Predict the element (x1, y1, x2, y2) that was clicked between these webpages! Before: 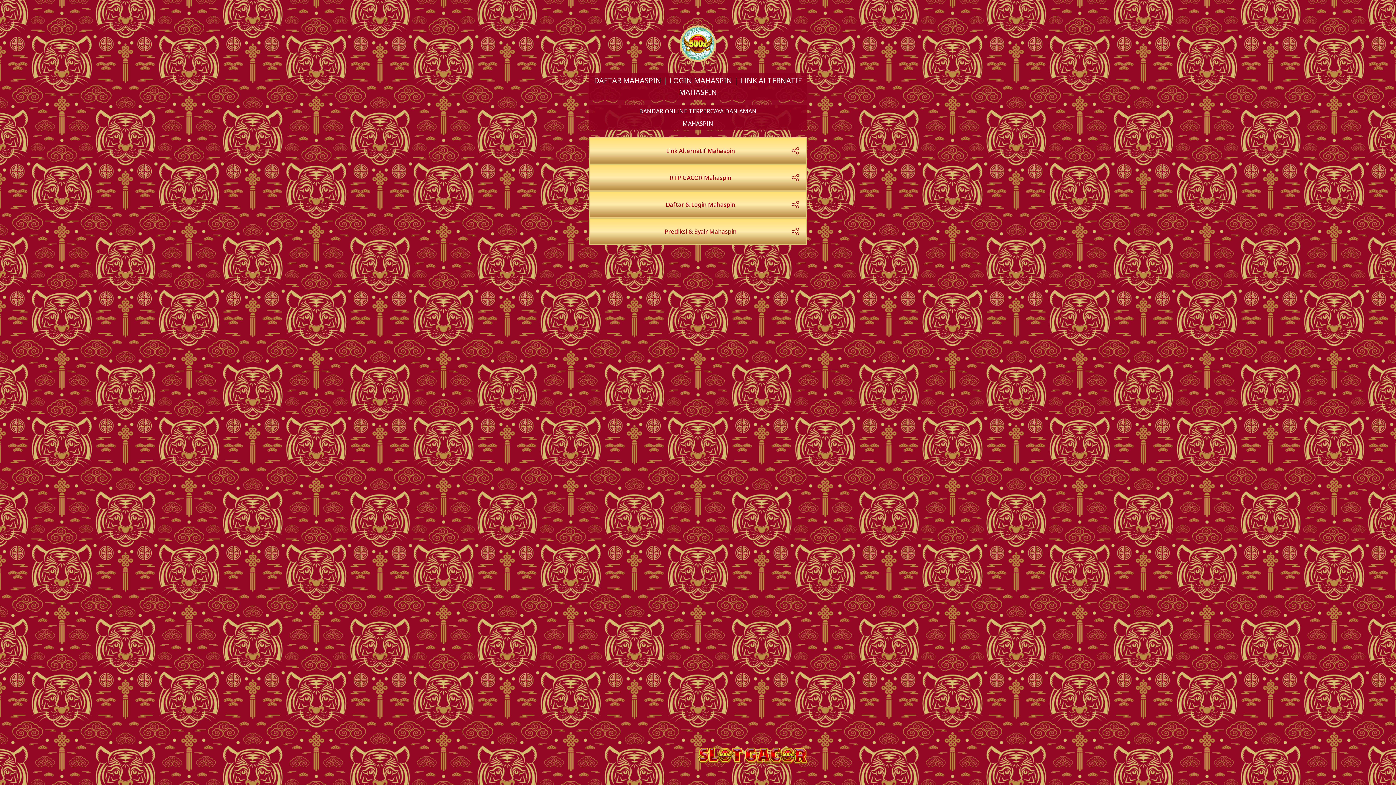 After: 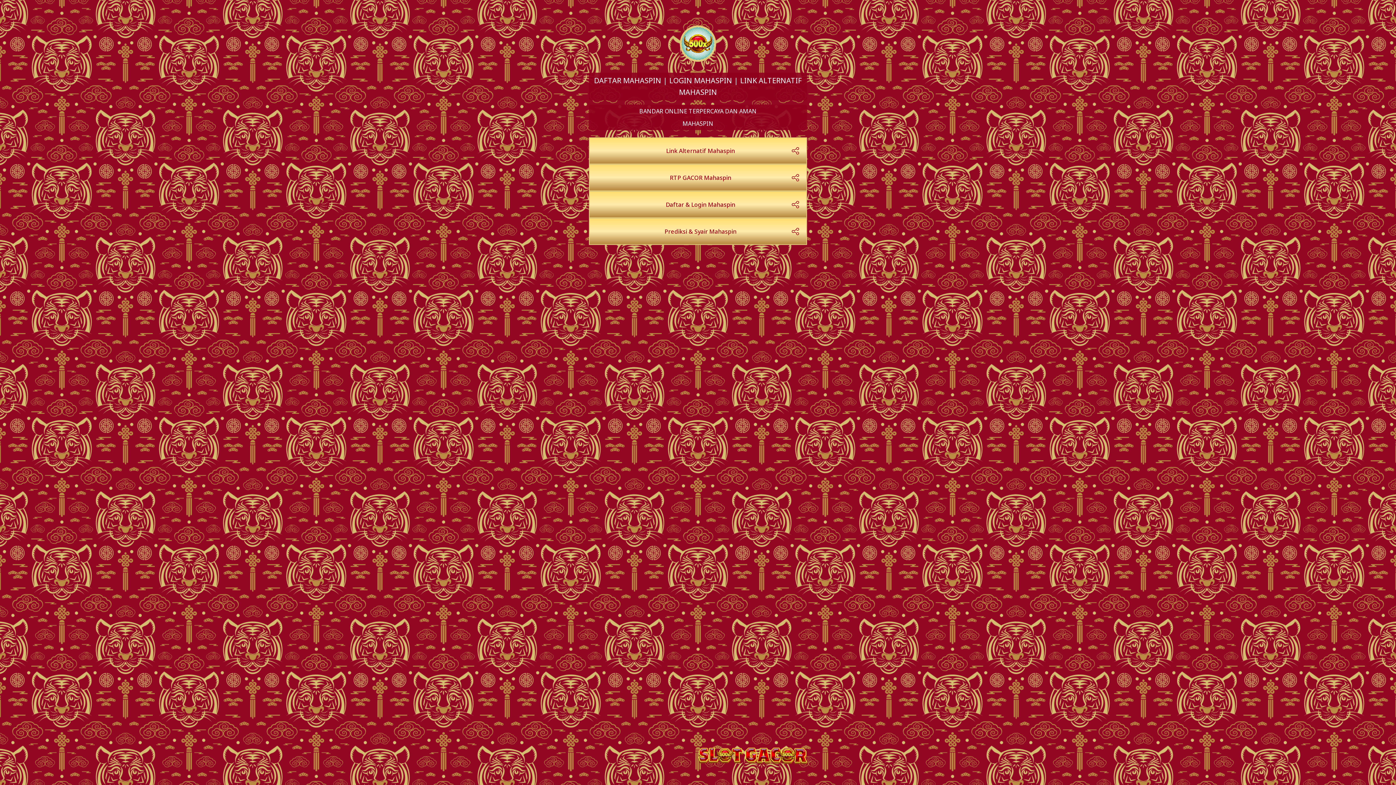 Action: label: Prediksi & Syair Mahaspin bbox: (589, 218, 807, 245)